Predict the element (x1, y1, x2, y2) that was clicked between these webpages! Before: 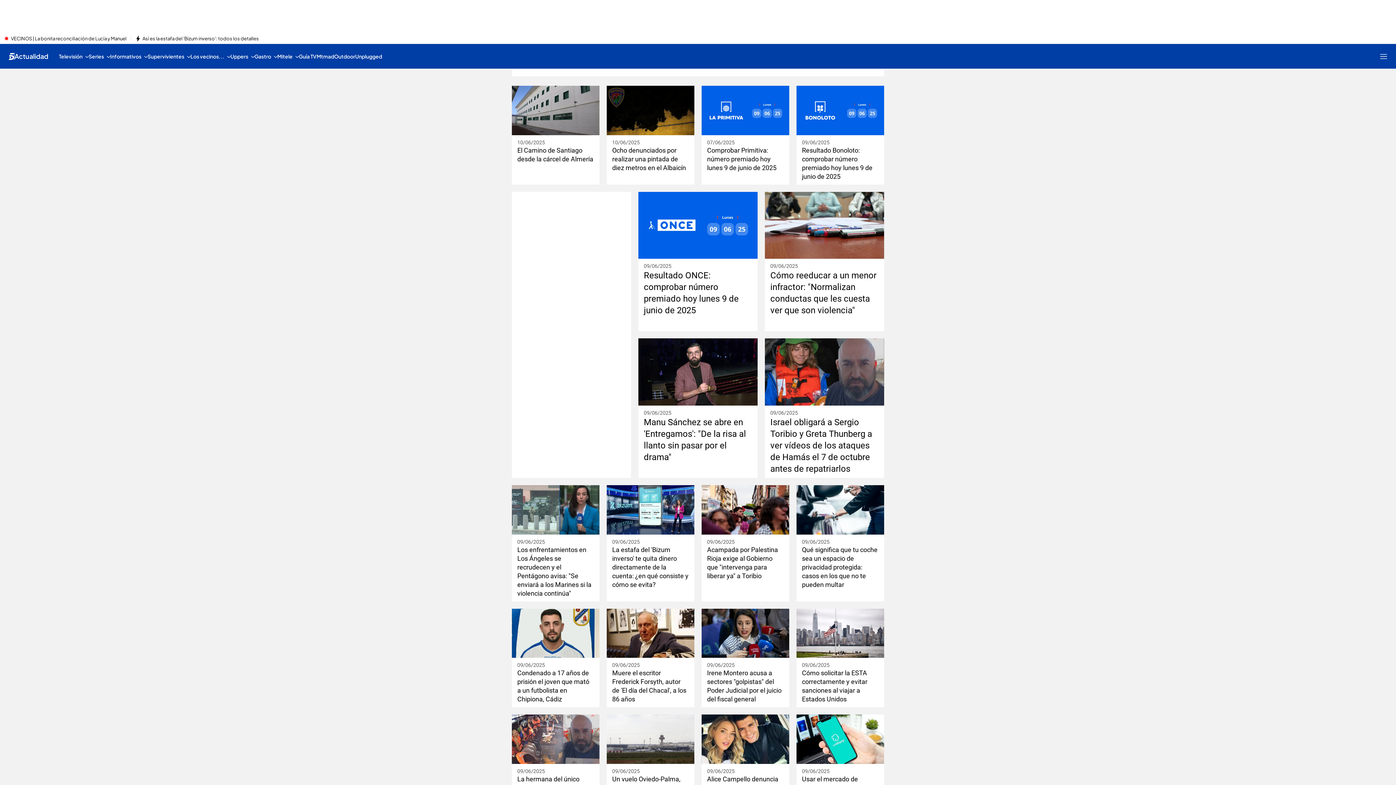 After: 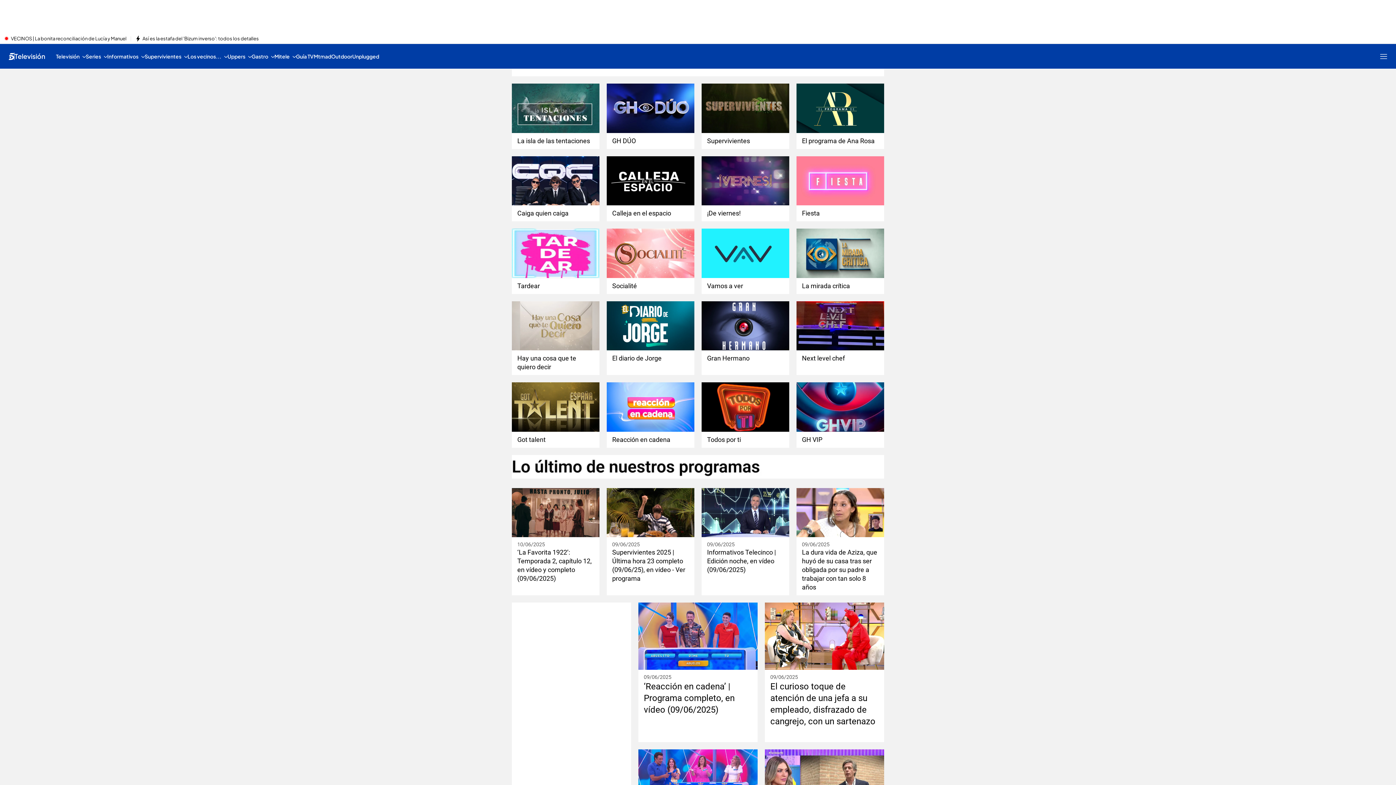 Action: label: Televisión bbox: (58, 44, 88, 68)